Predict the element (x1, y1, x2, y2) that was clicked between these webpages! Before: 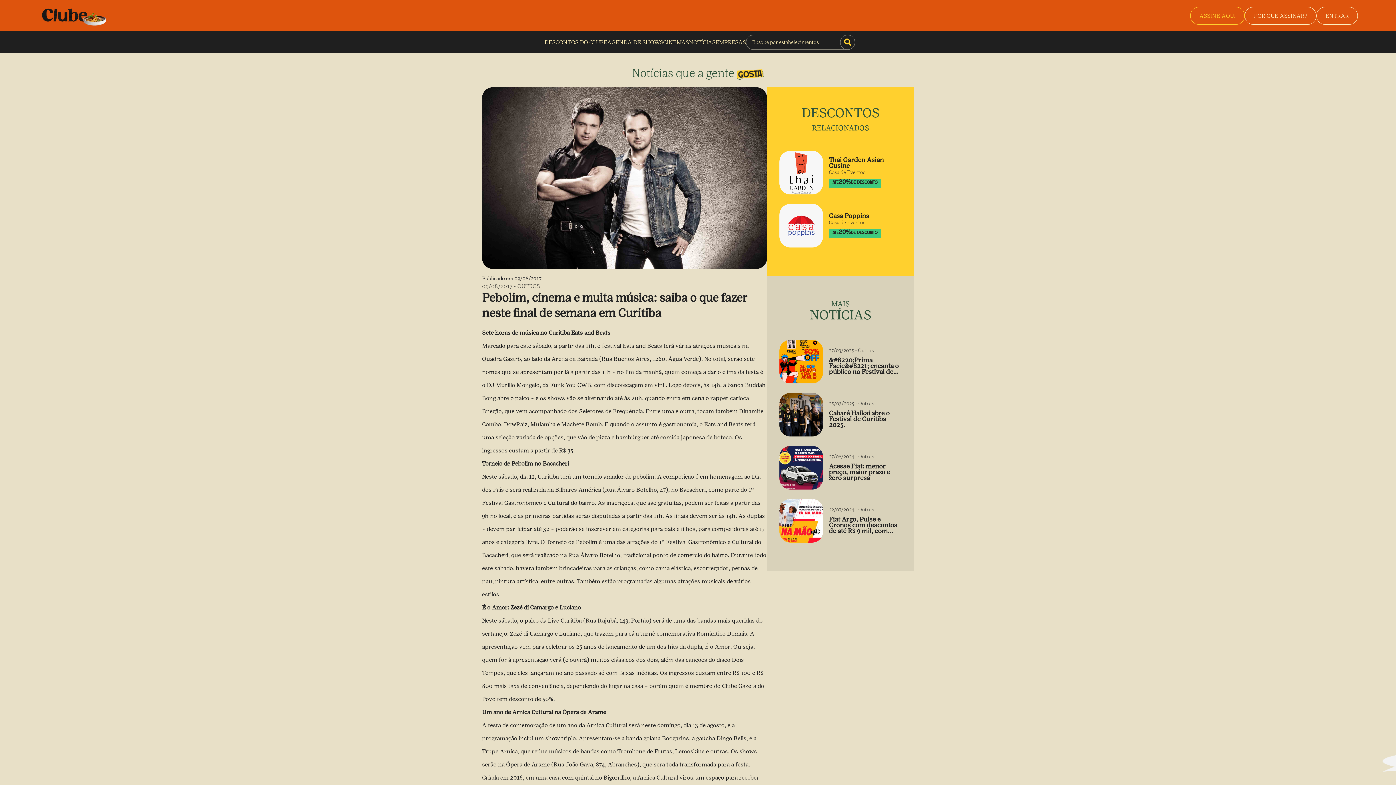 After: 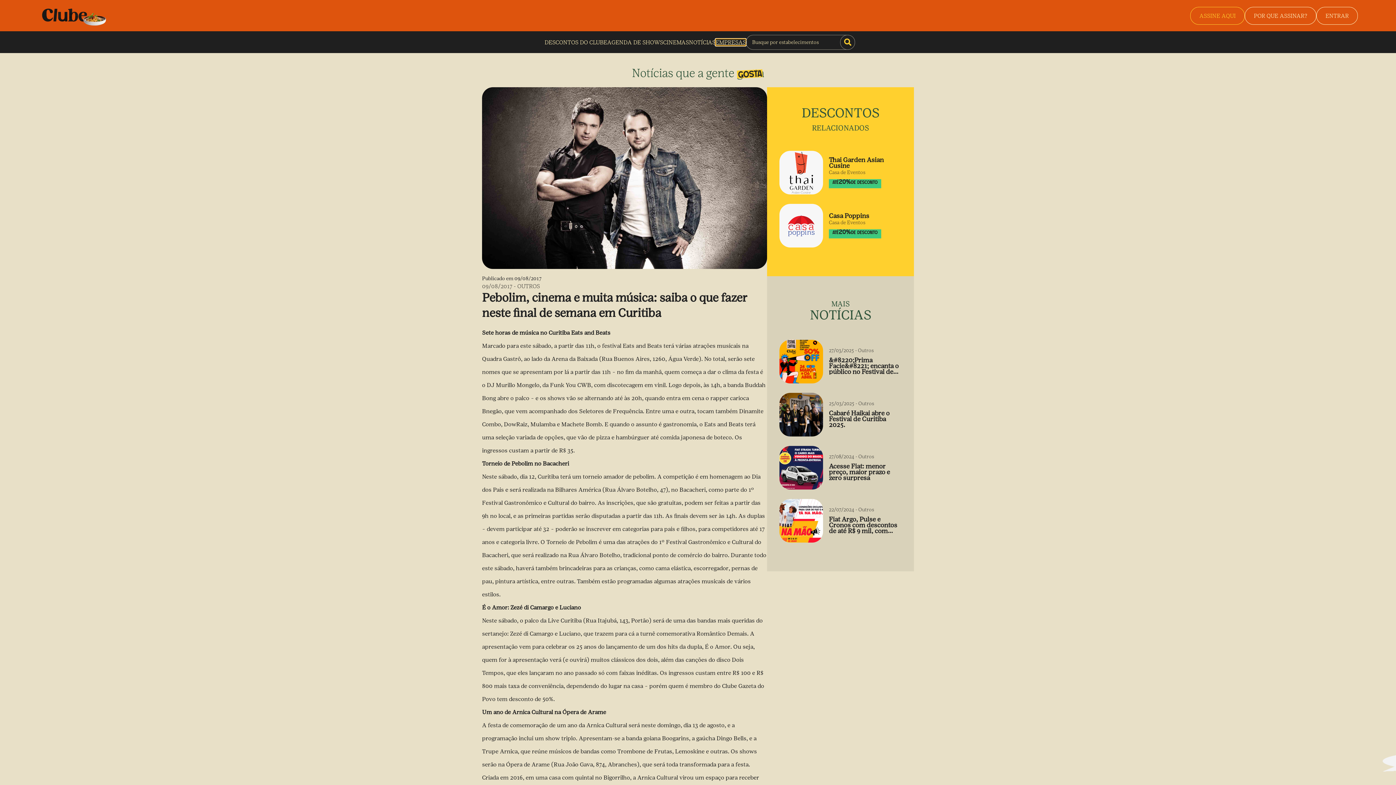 Action: label: EMPRESAS bbox: (715, 38, 746, 45)